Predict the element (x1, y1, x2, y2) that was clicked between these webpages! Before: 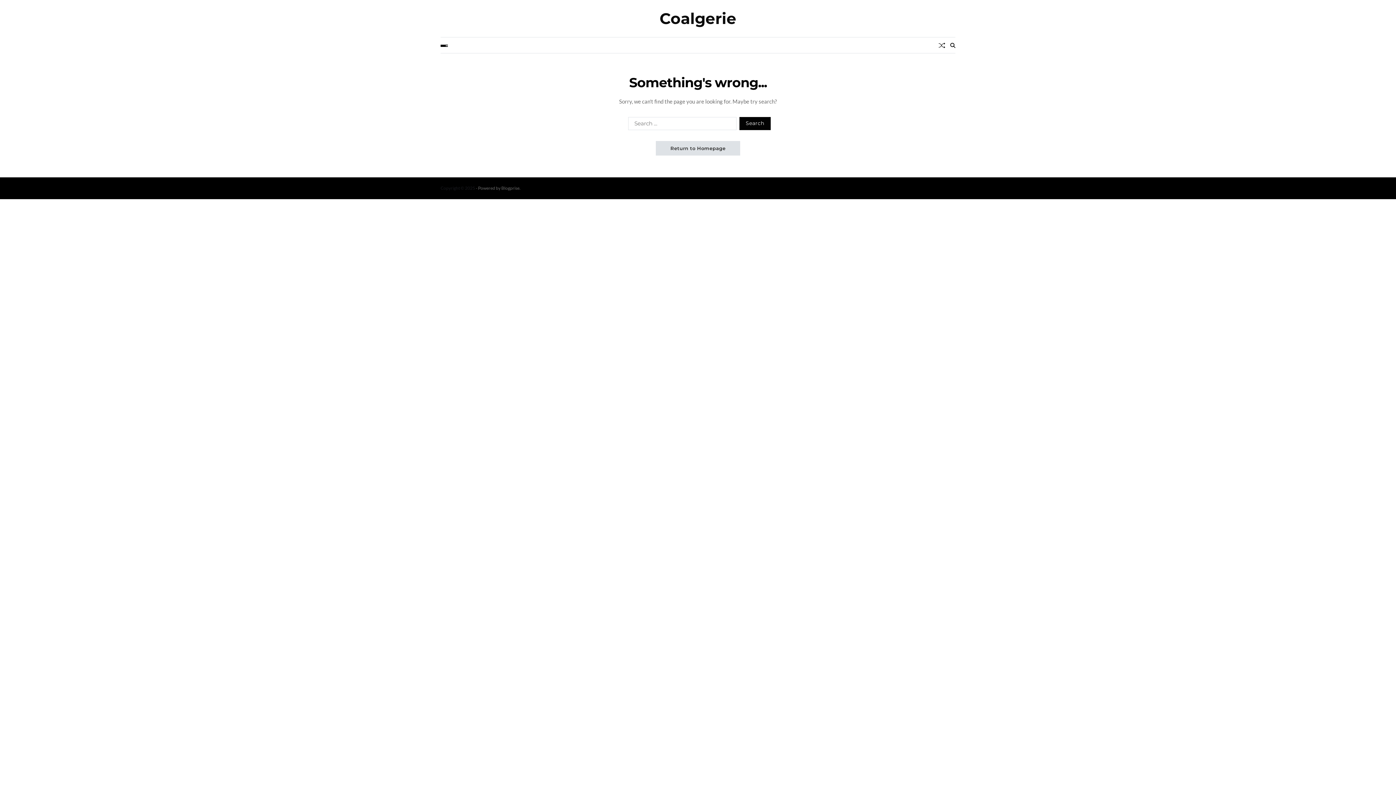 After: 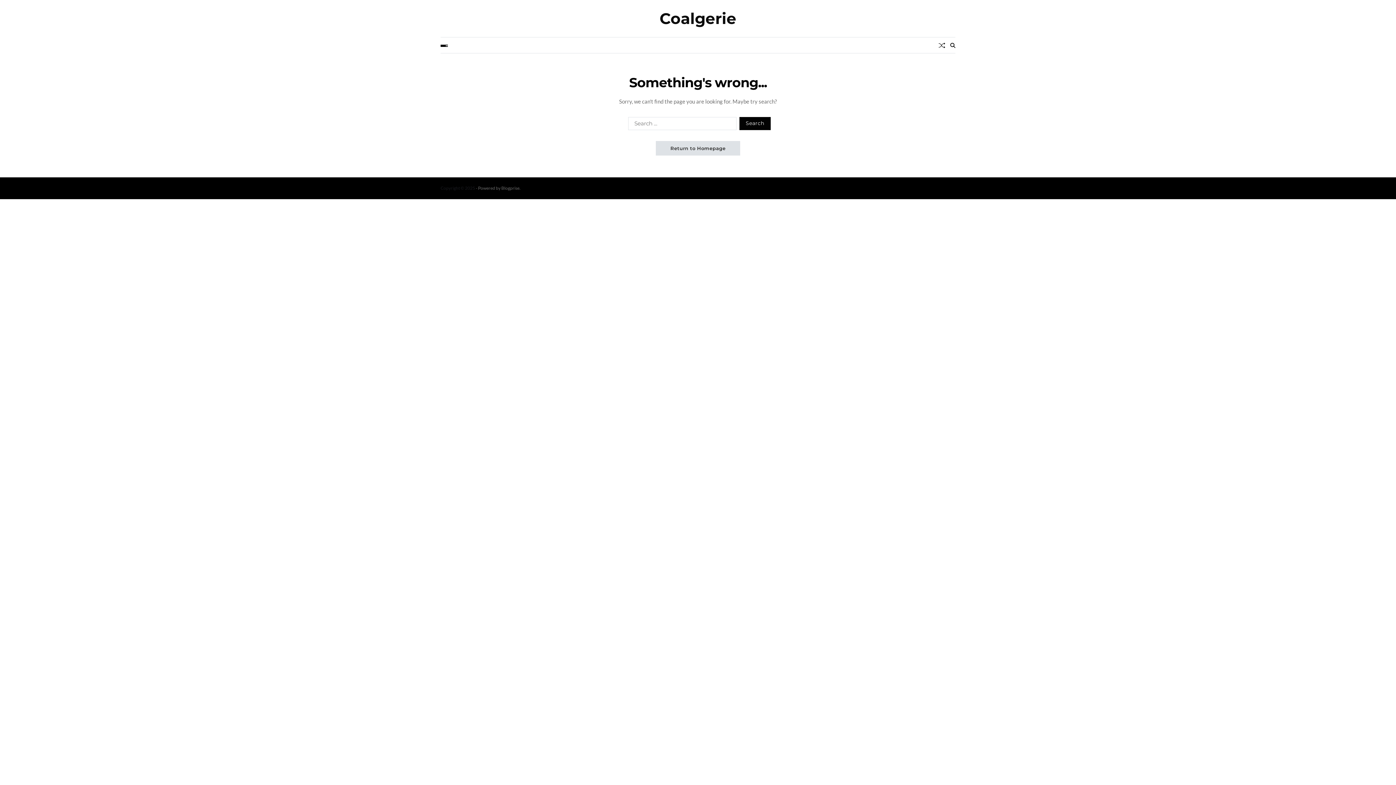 Action: label: Blogprise bbox: (501, 185, 519, 190)